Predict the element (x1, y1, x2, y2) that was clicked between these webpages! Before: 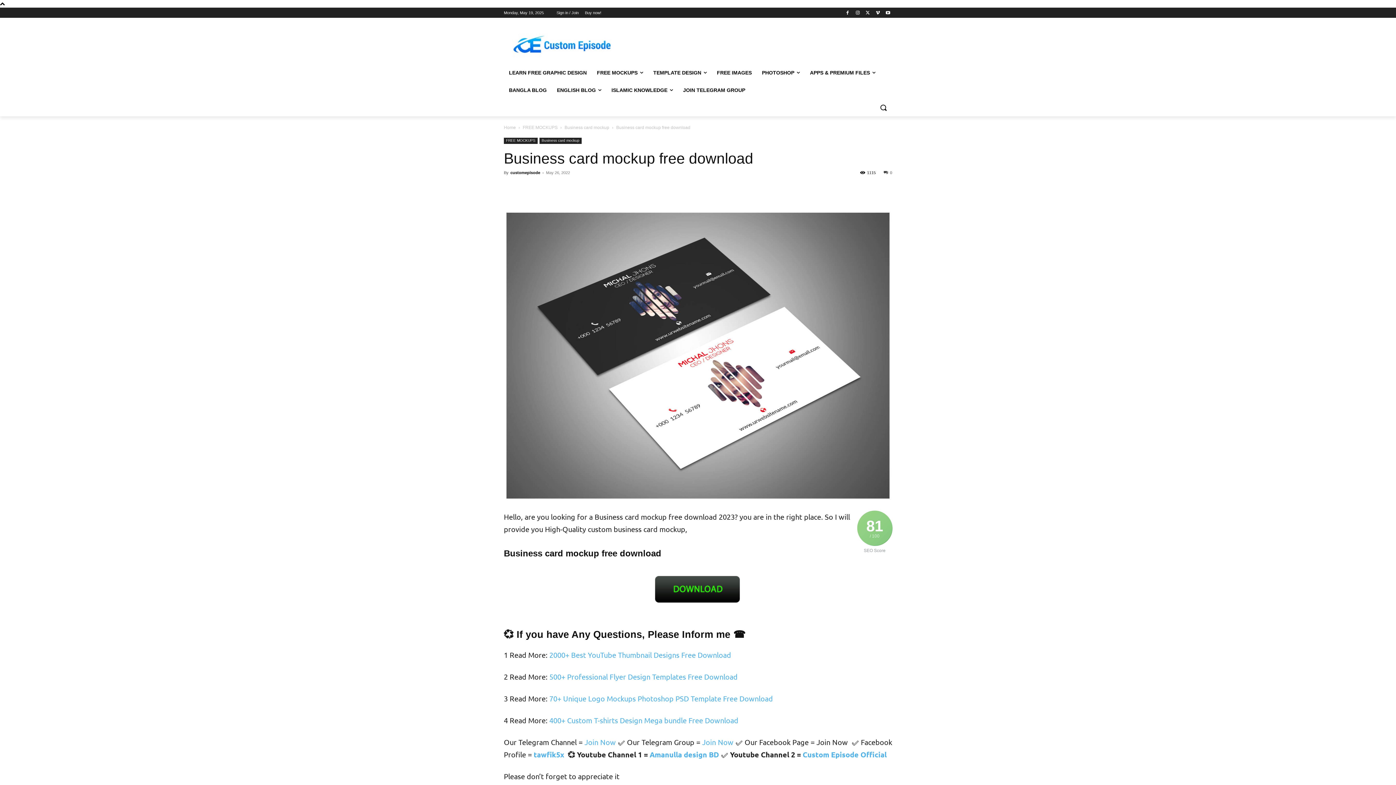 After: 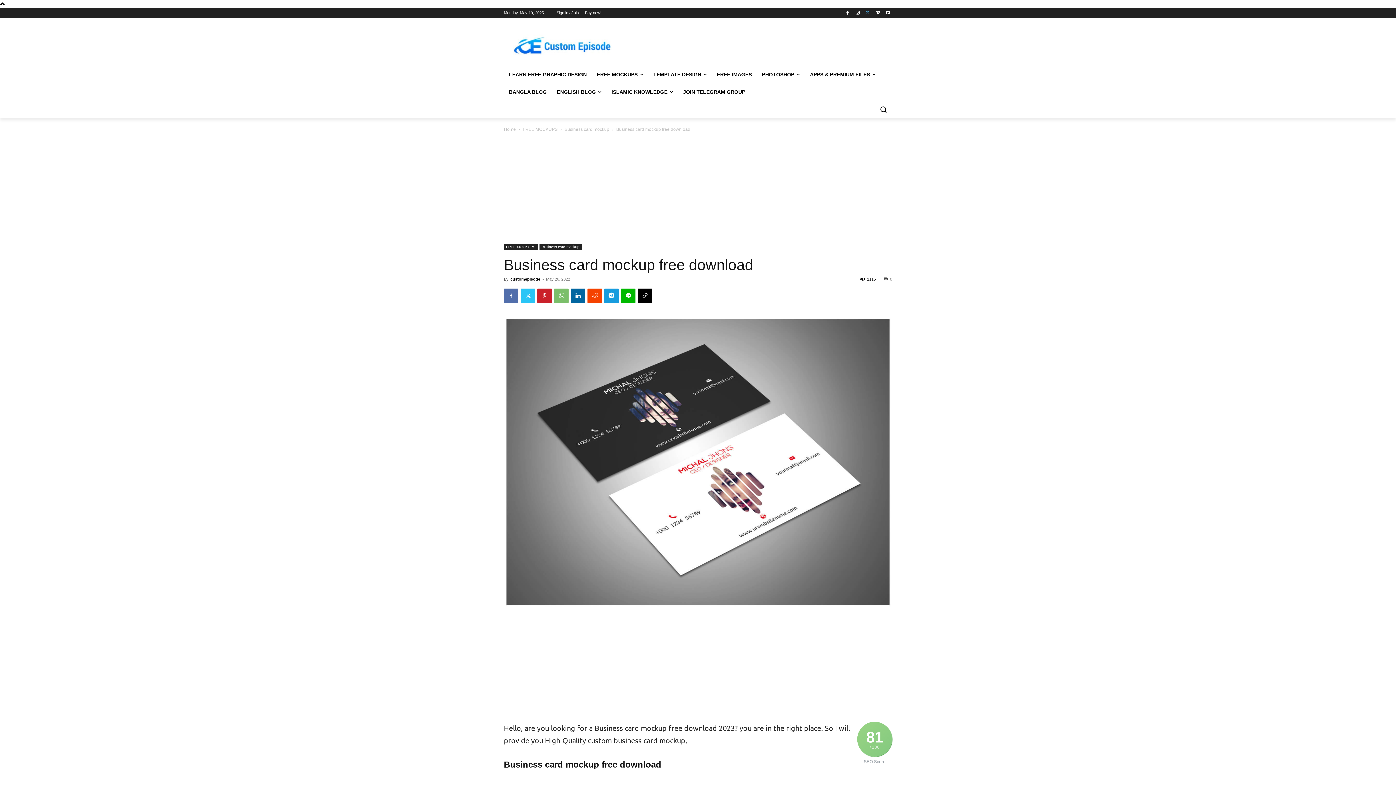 Action: bbox: (863, 8, 872, 16)